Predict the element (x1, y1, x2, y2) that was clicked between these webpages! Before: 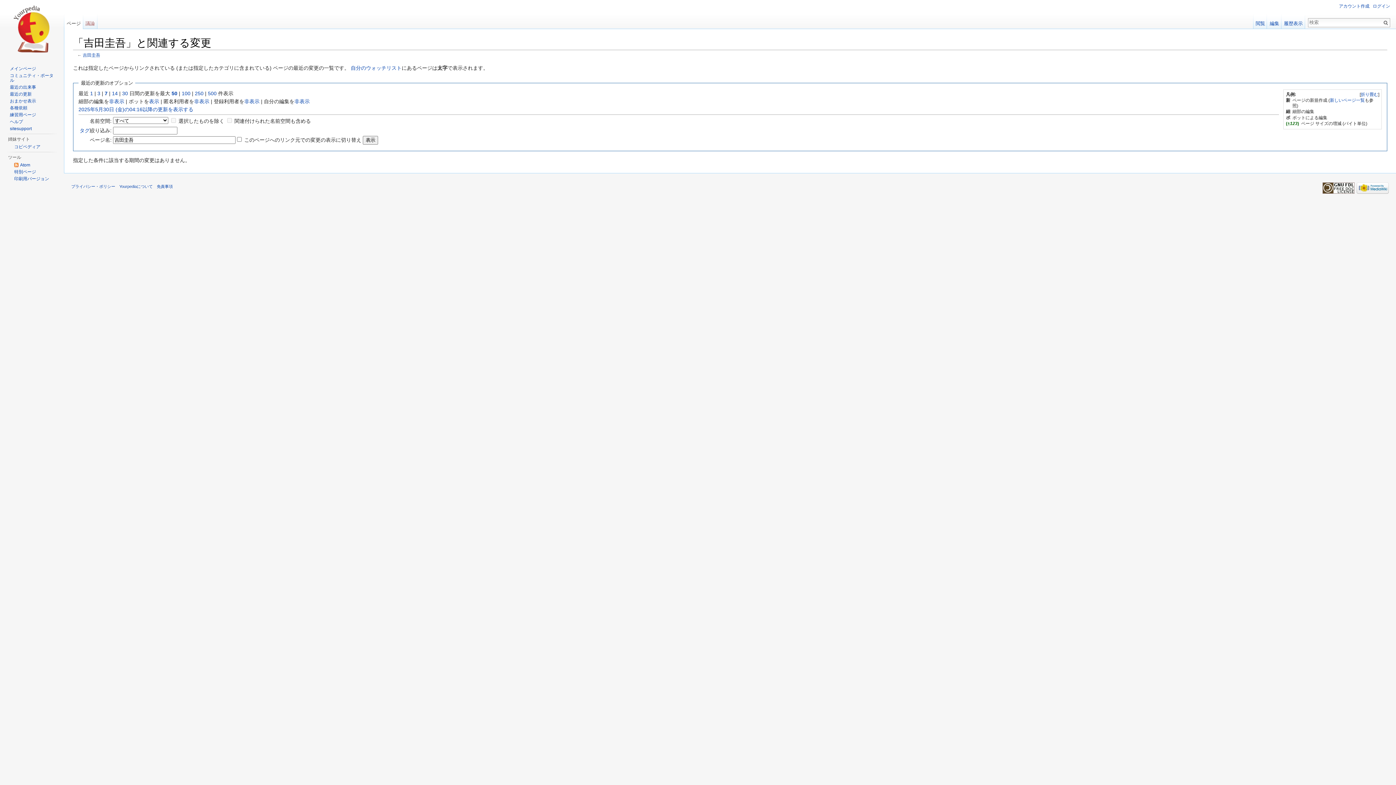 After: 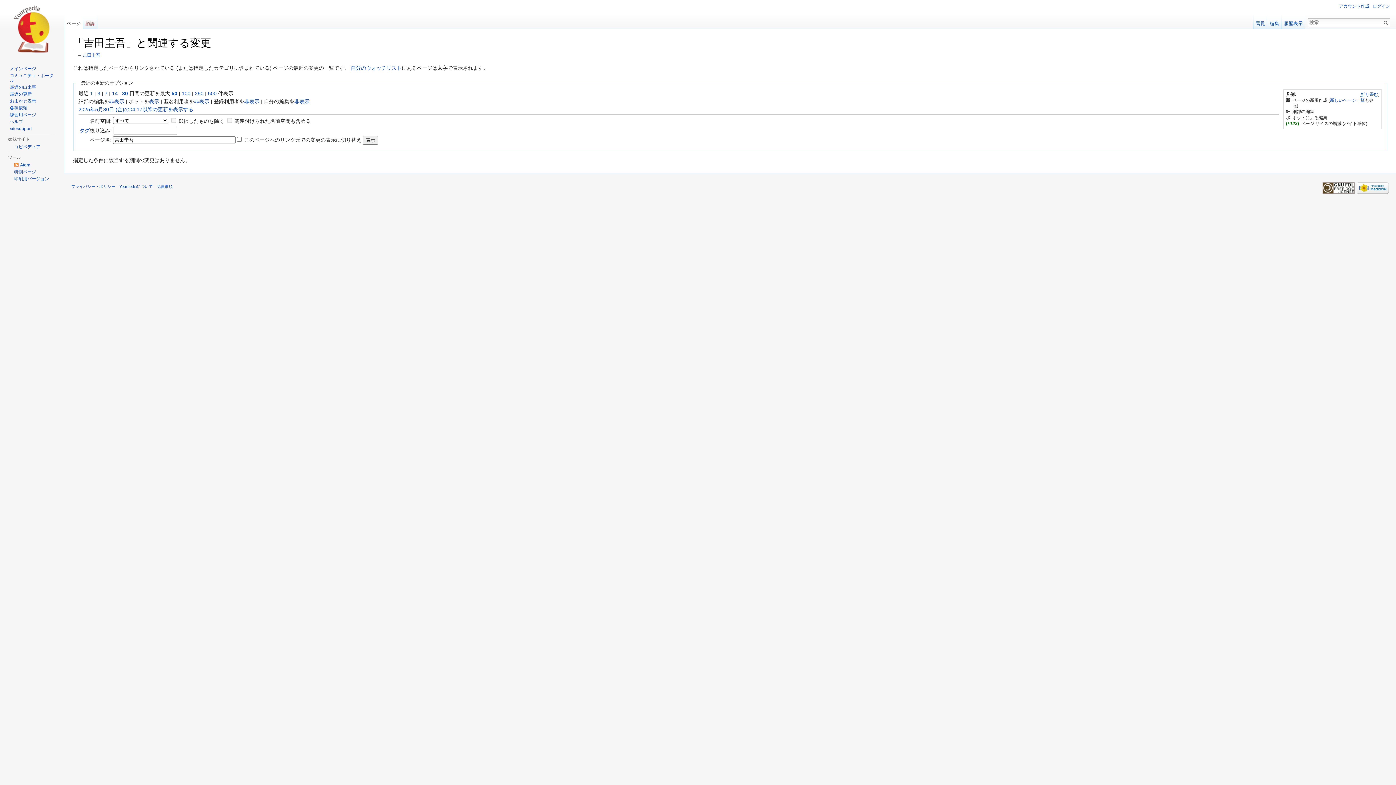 Action: bbox: (122, 90, 128, 96) label: 30